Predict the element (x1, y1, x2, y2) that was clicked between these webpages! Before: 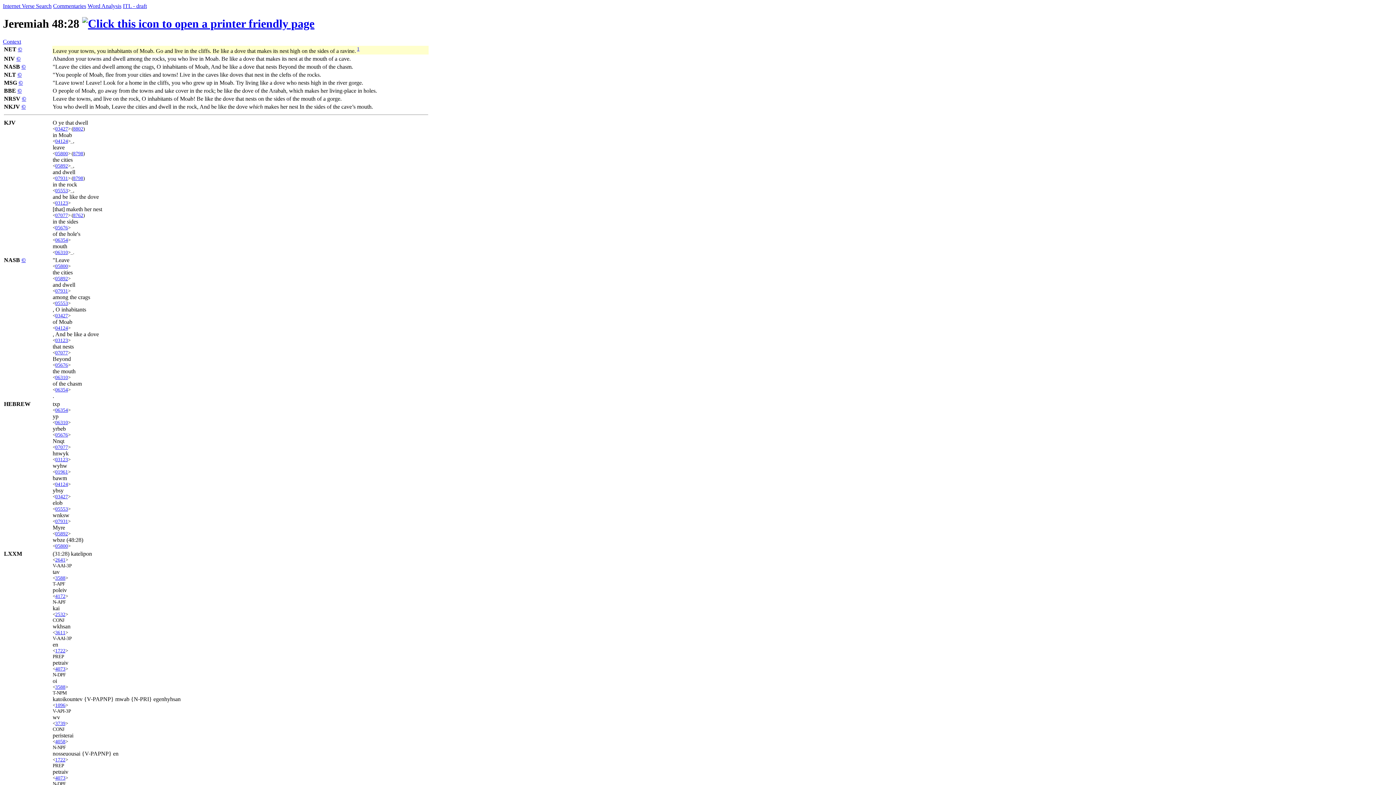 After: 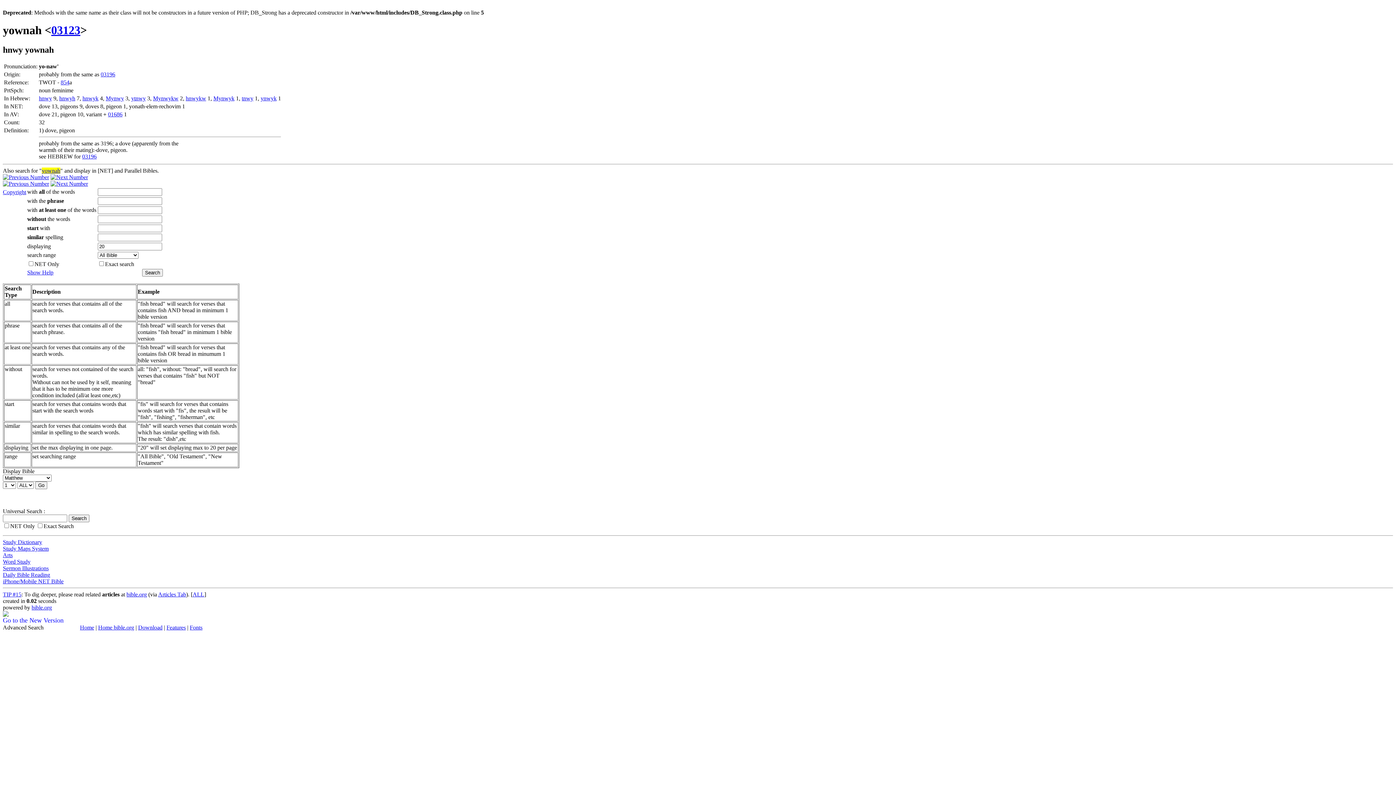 Action: label: 03123 bbox: (55, 457, 68, 462)